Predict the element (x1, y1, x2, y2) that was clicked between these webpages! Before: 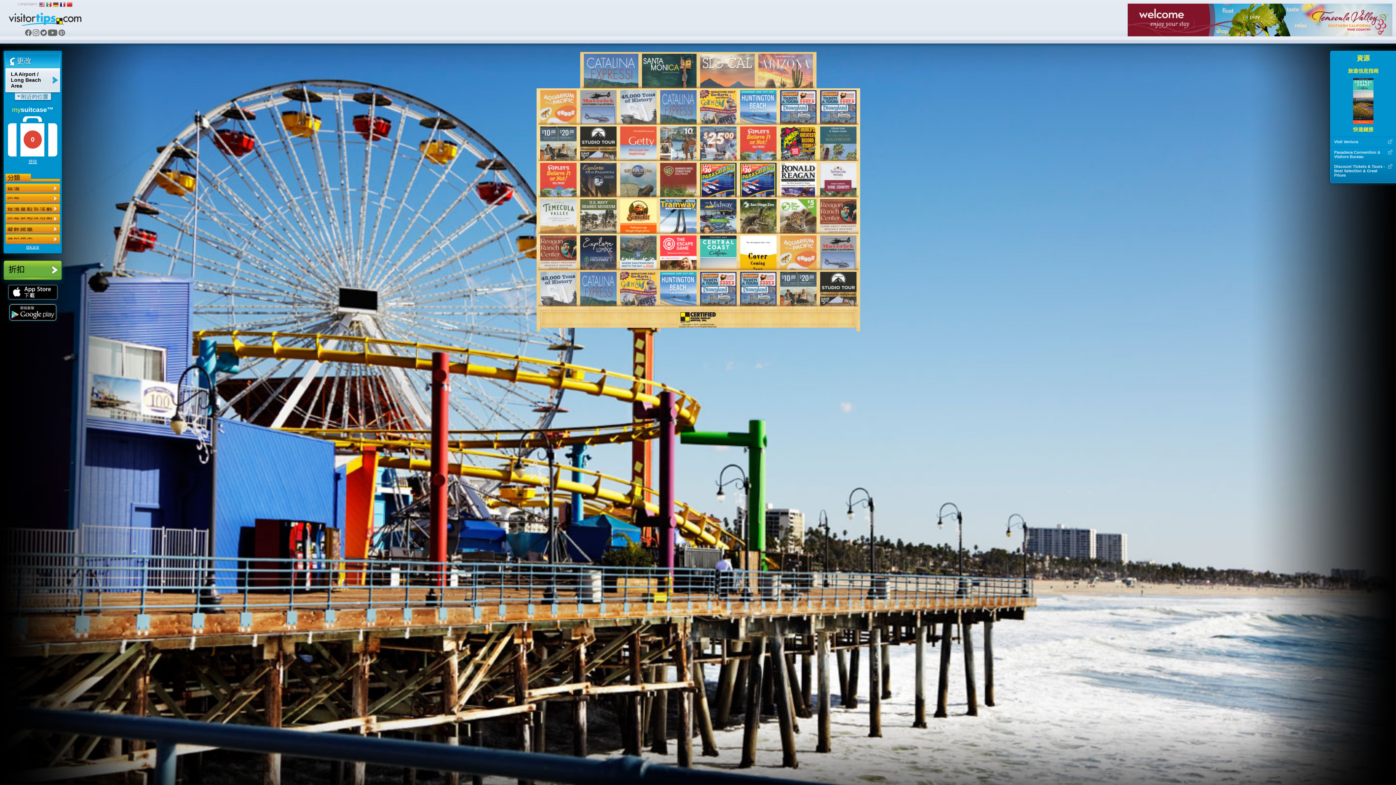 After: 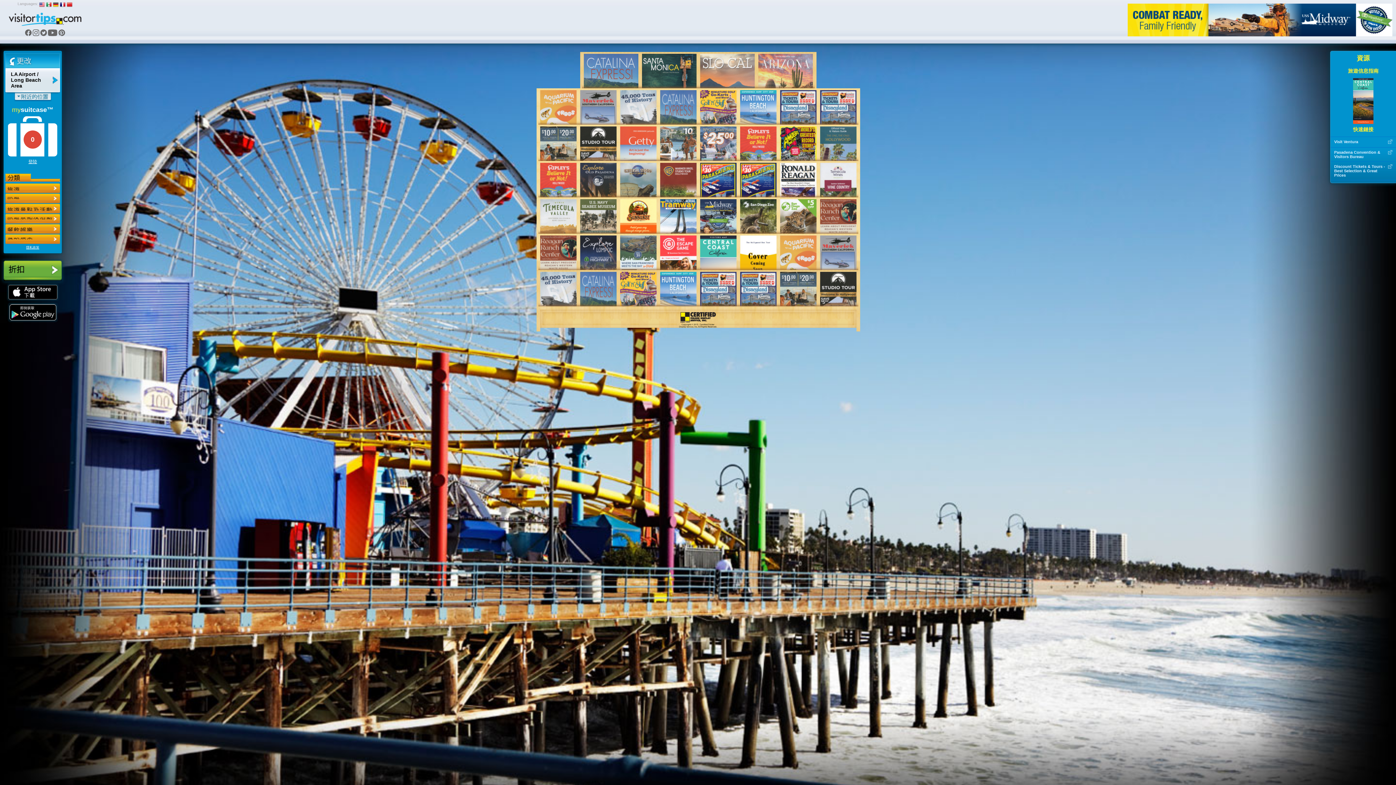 Action: bbox: (3, 285, 61, 300)